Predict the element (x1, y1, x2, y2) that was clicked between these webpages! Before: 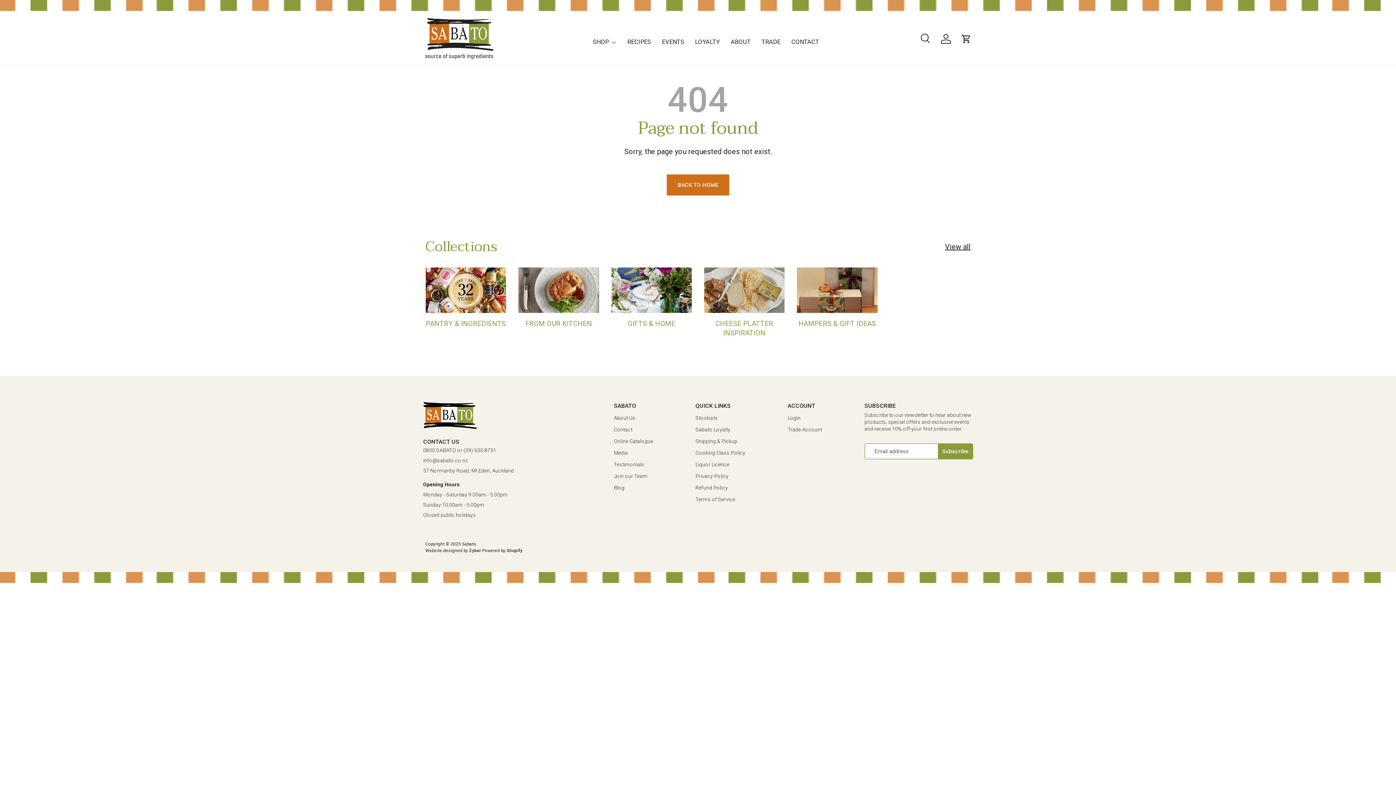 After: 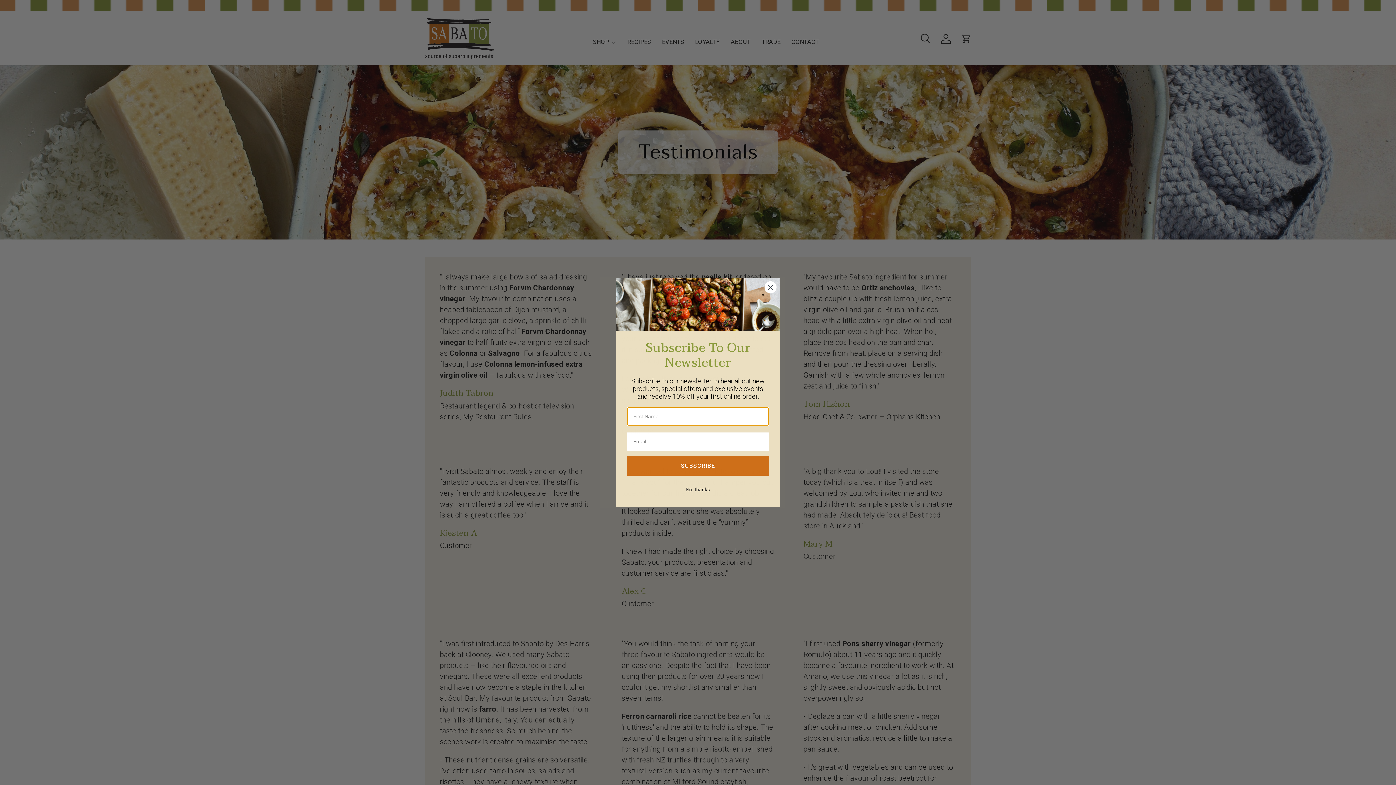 Action: bbox: (614, 461, 644, 467) label: Testimonials